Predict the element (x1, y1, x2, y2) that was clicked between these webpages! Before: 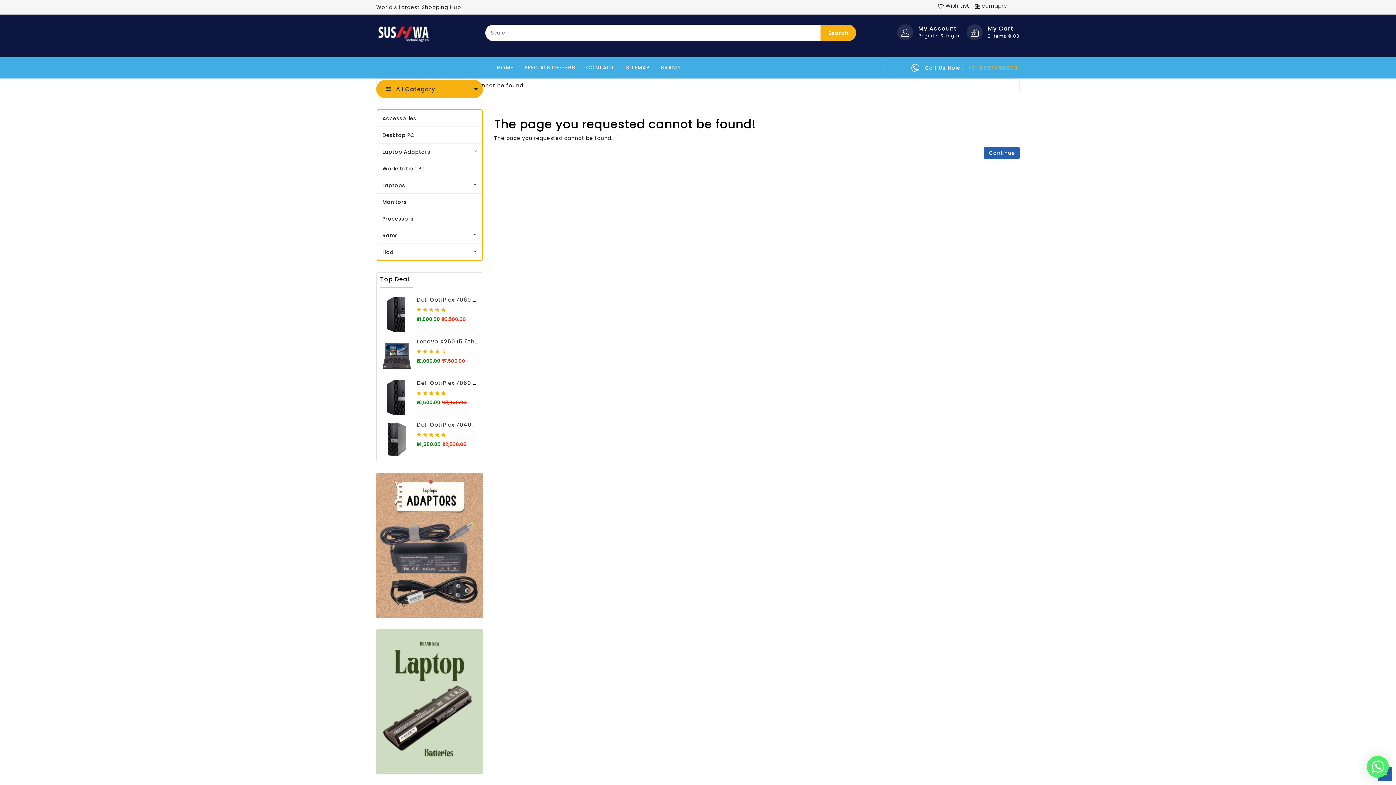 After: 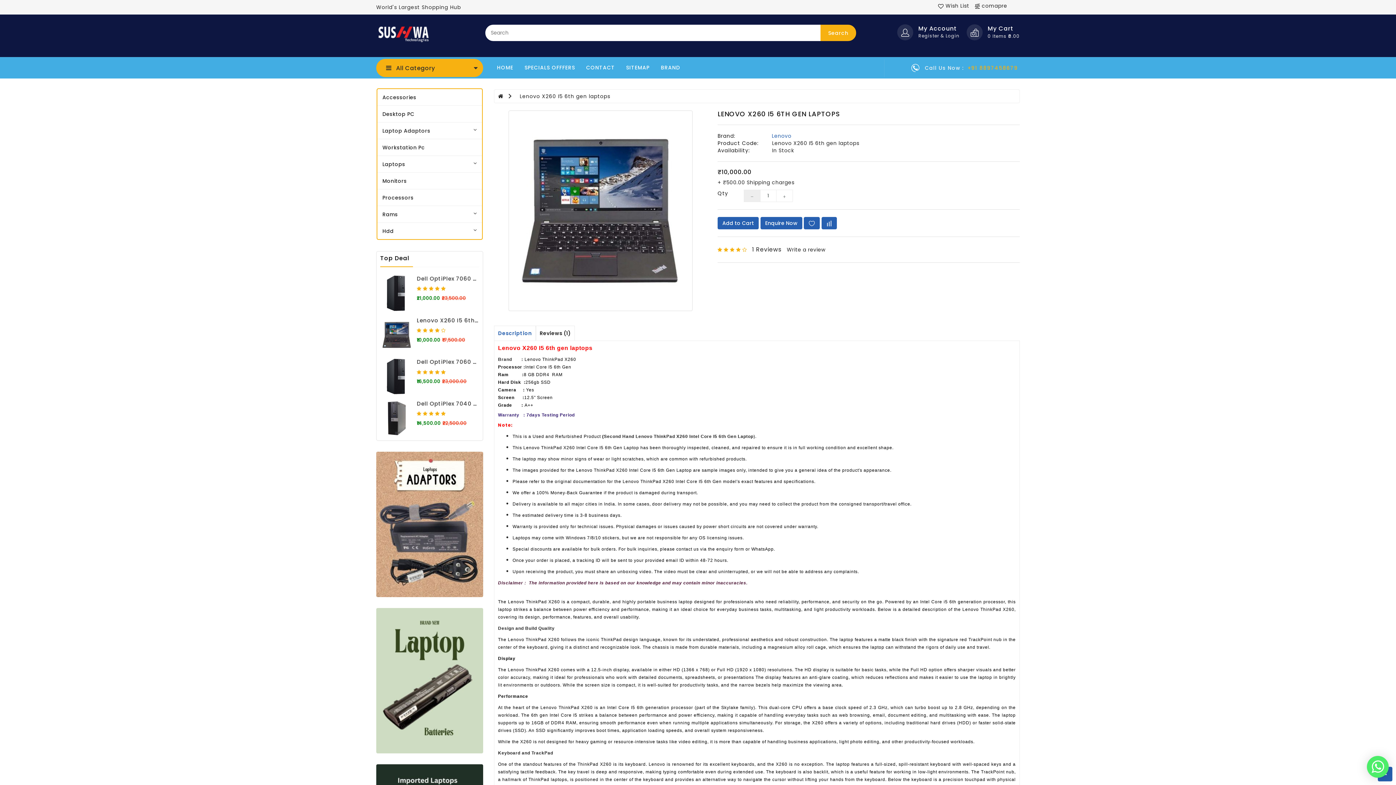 Action: label: Lenovo X260 I5 6th Gen Laptops bbox: (416, 337, 515, 345)